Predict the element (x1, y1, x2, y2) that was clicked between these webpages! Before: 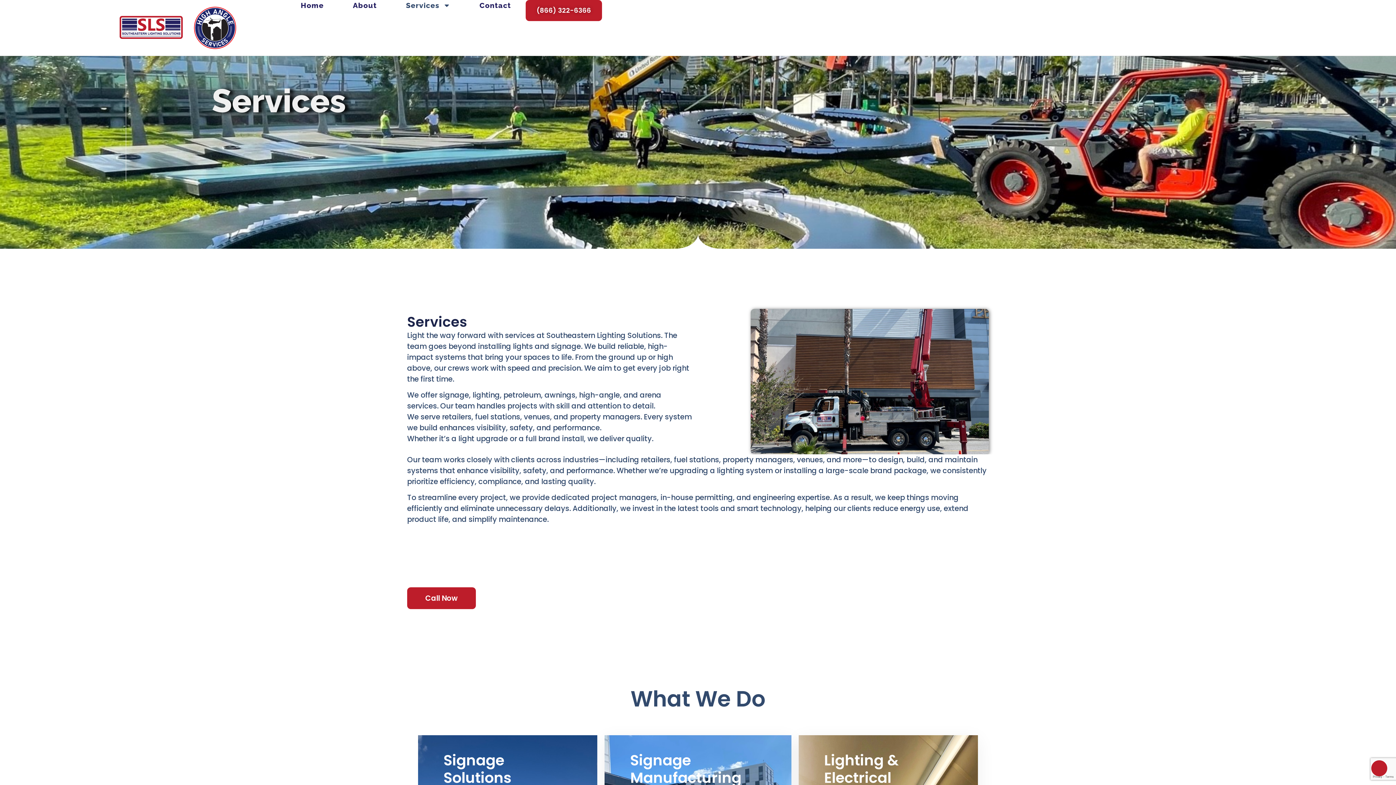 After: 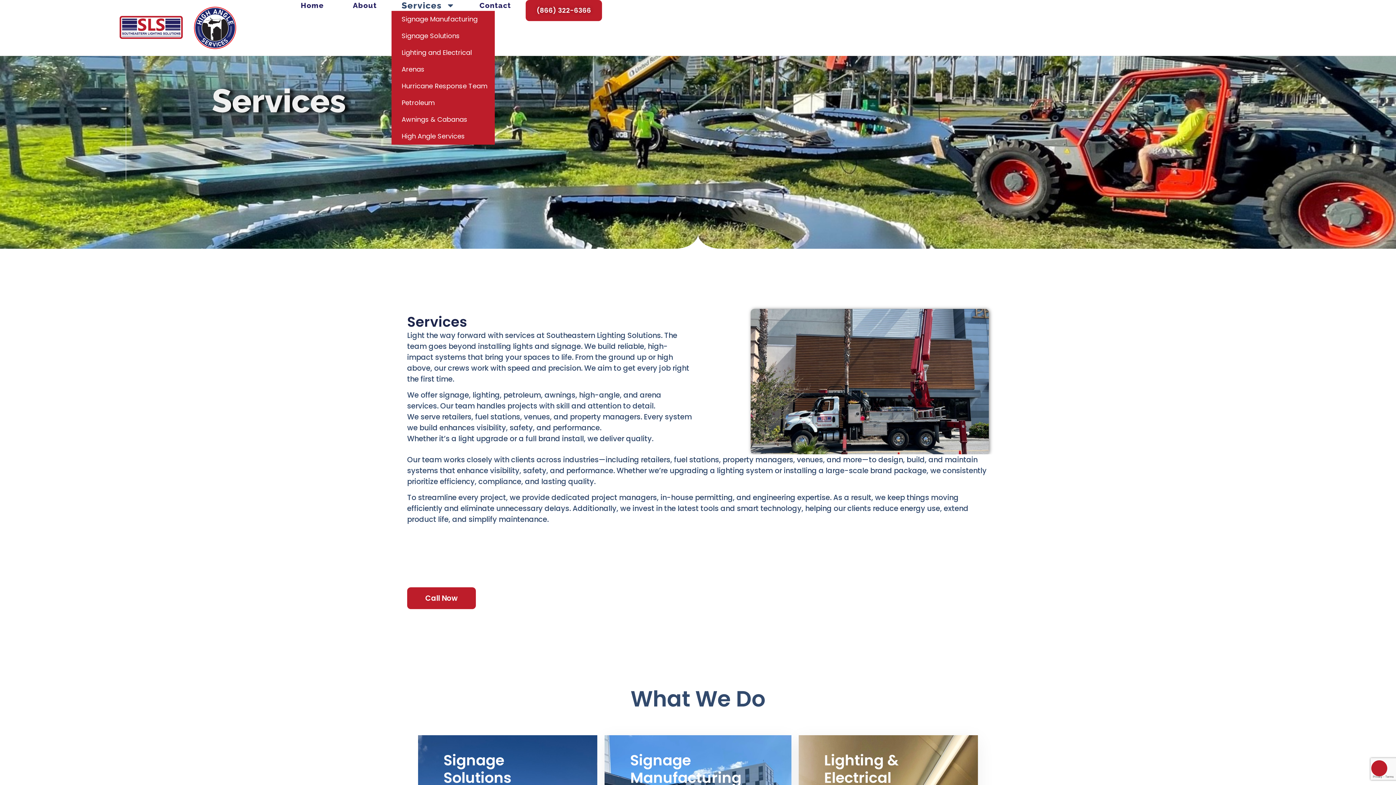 Action: bbox: (391, 0, 465, 10) label: Services